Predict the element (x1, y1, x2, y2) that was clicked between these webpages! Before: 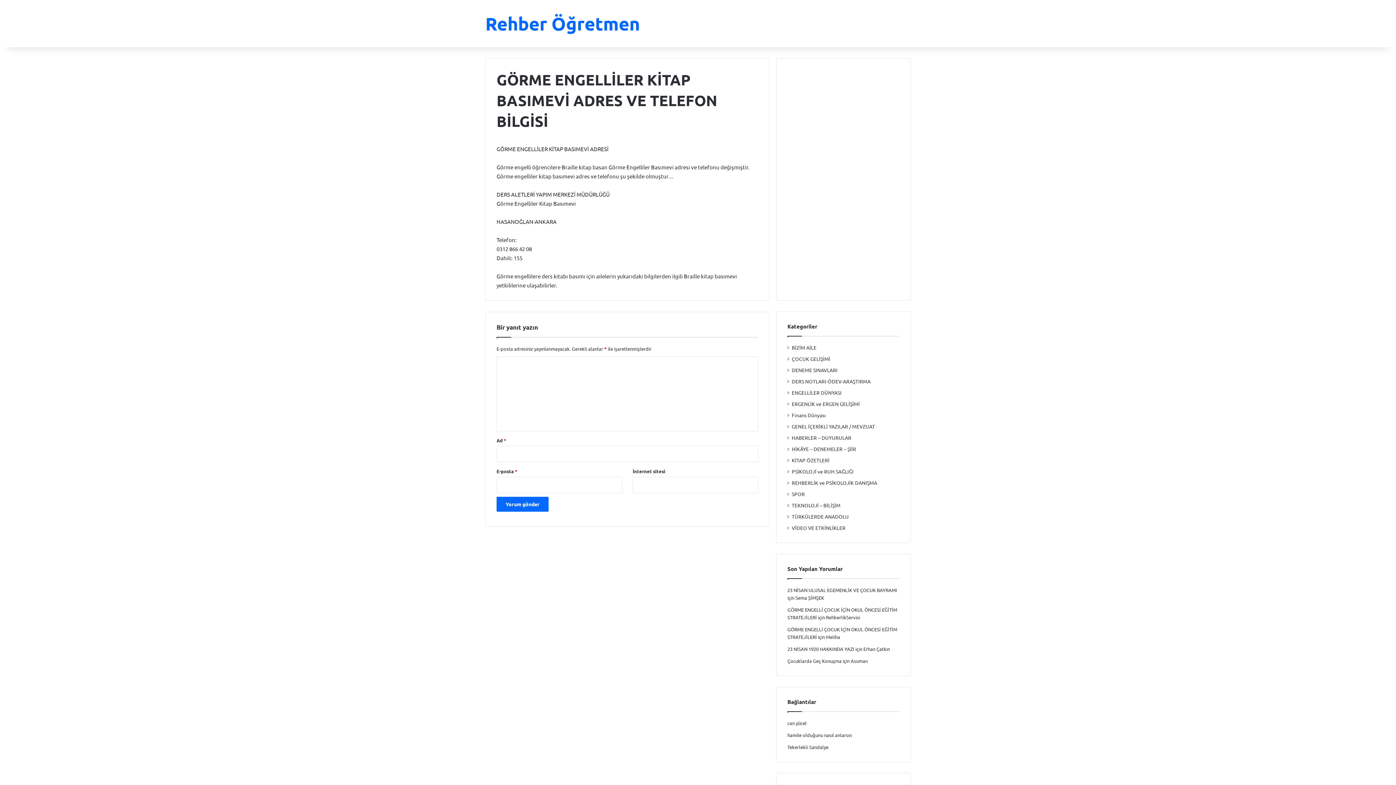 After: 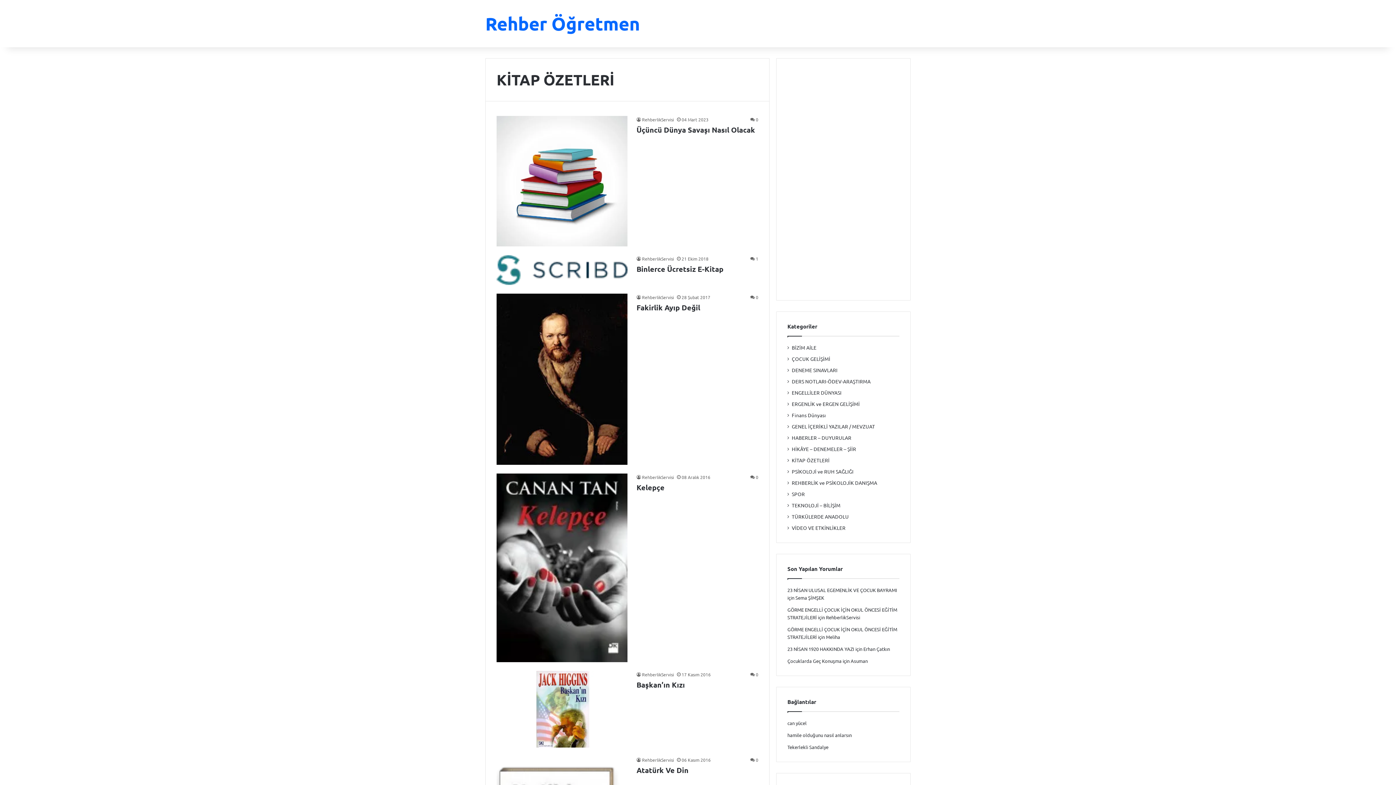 Action: bbox: (792, 456, 829, 464) label: KİTAP ÖZETLERİ